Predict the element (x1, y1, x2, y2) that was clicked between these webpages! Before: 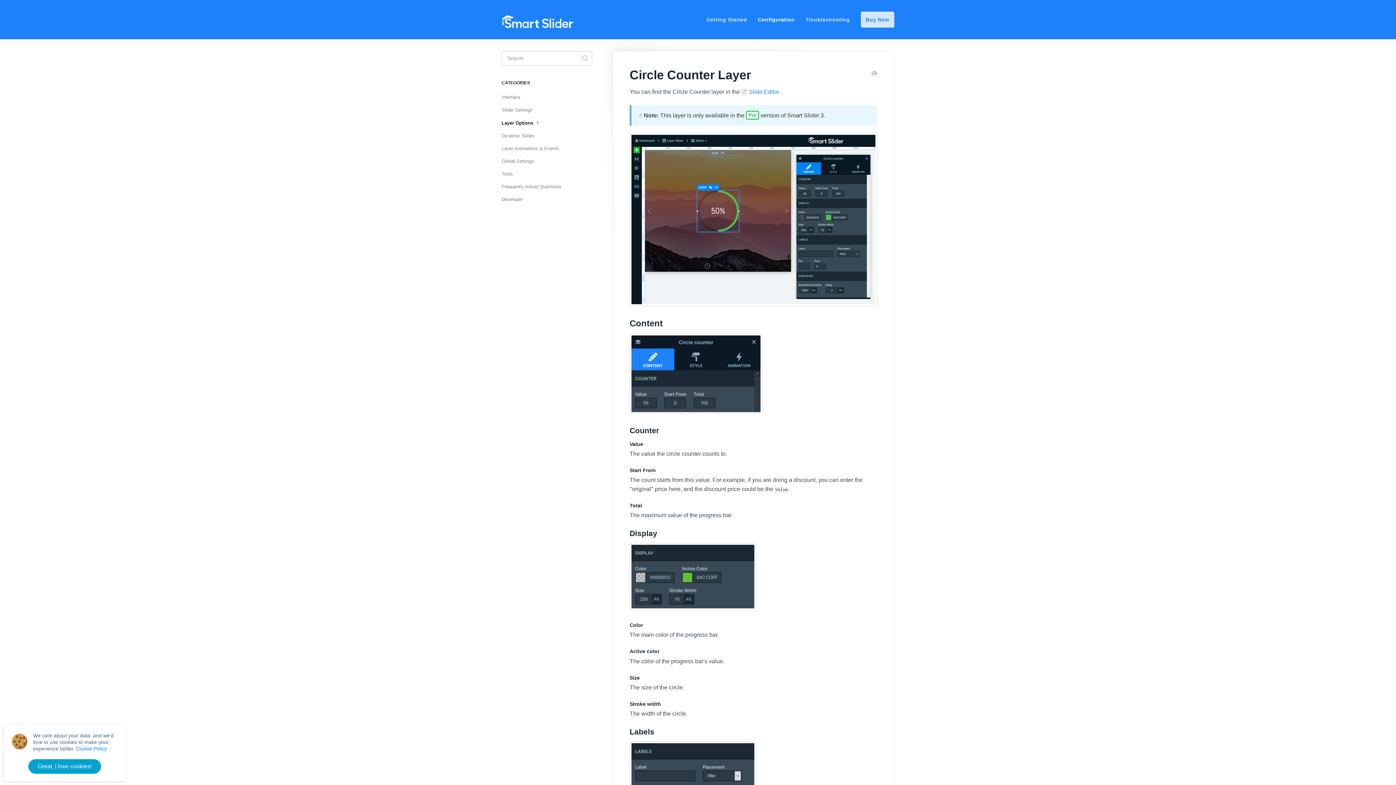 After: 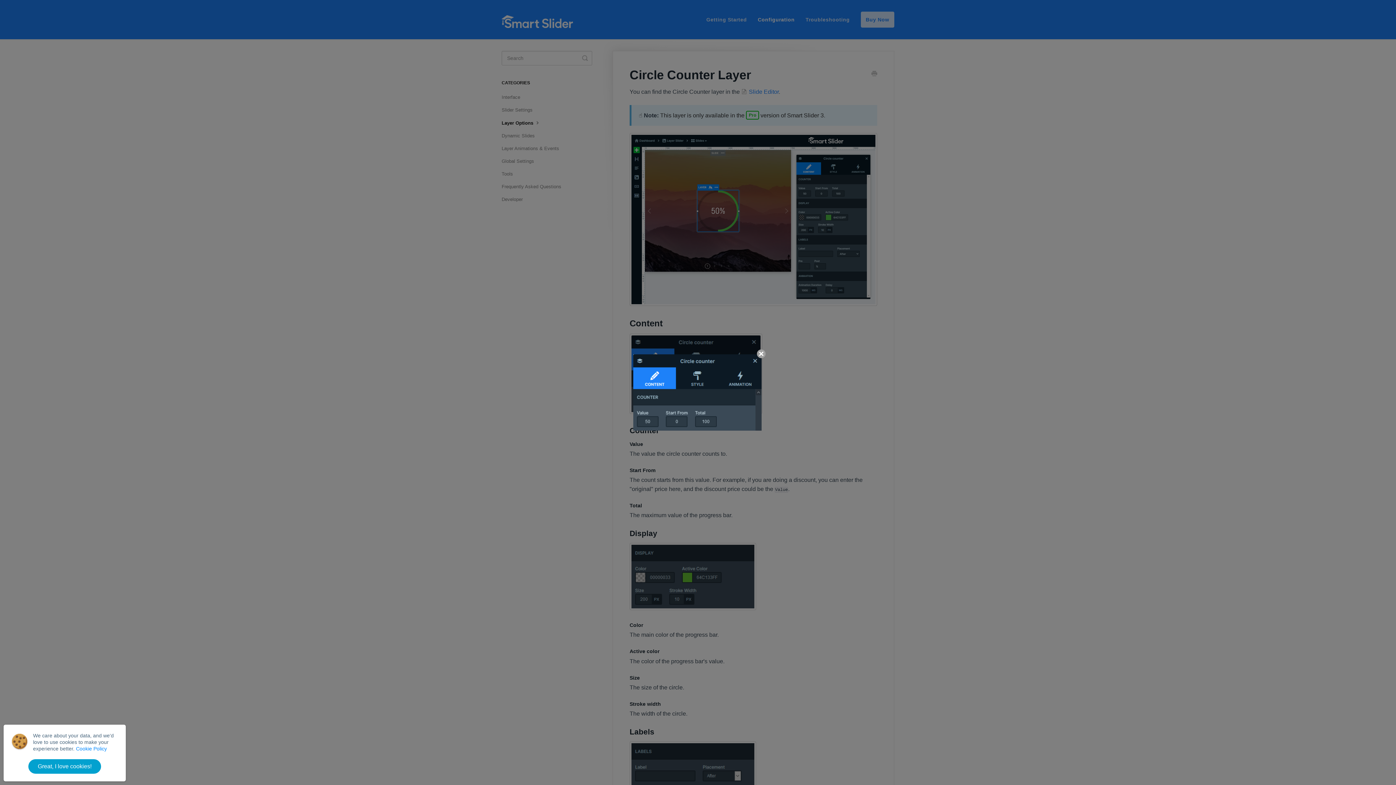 Action: bbox: (629, 333, 877, 414)